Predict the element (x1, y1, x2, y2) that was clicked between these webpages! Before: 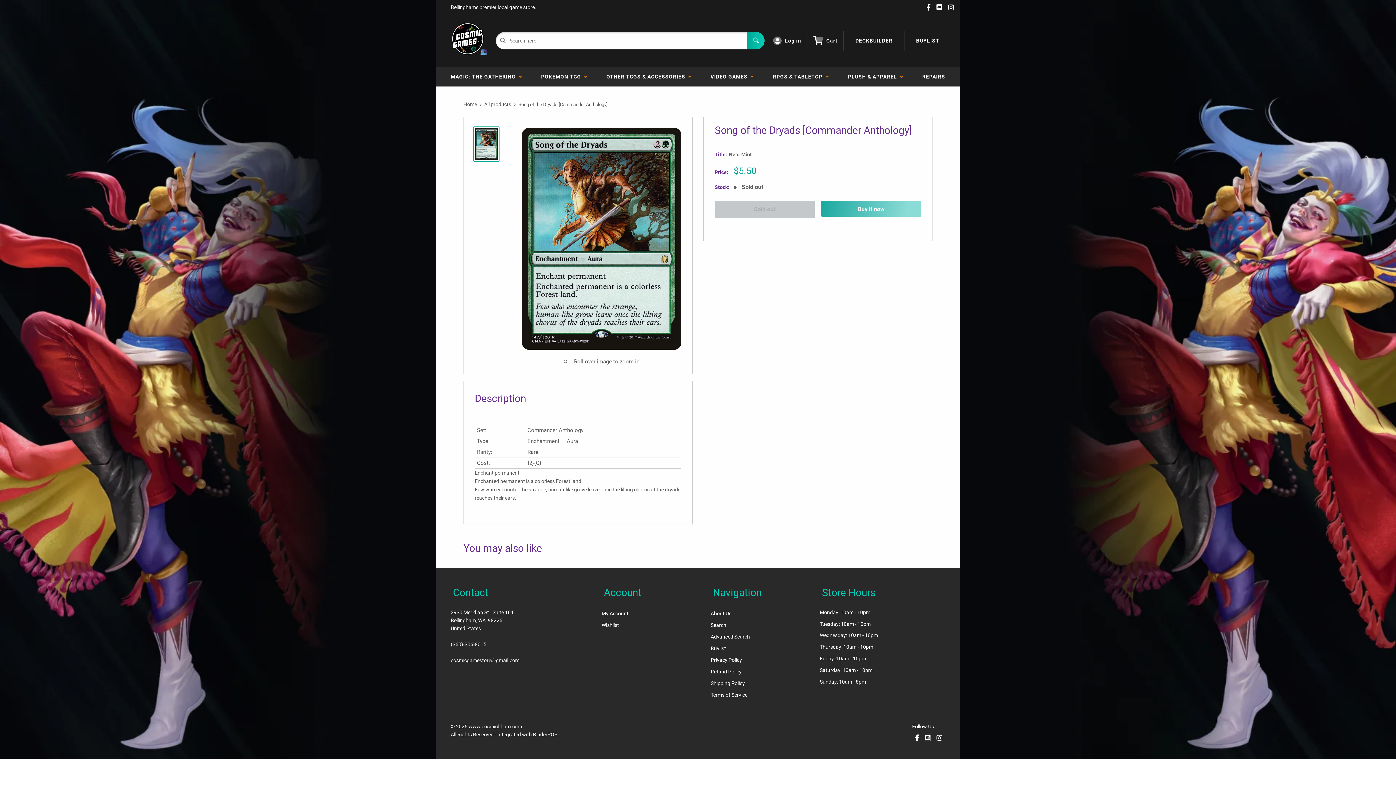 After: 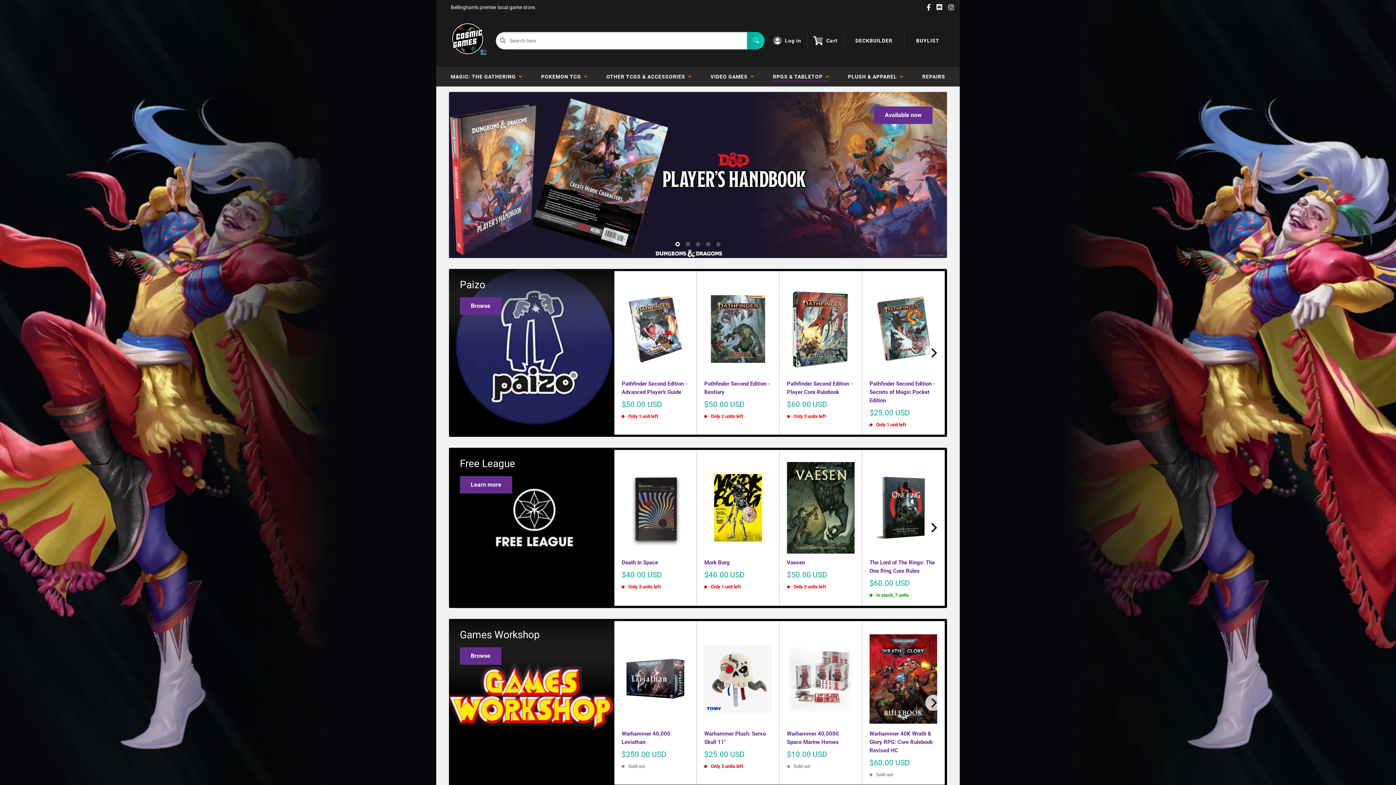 Action: label: RPGS & TABLETOP   bbox: (767, 66, 835, 86)